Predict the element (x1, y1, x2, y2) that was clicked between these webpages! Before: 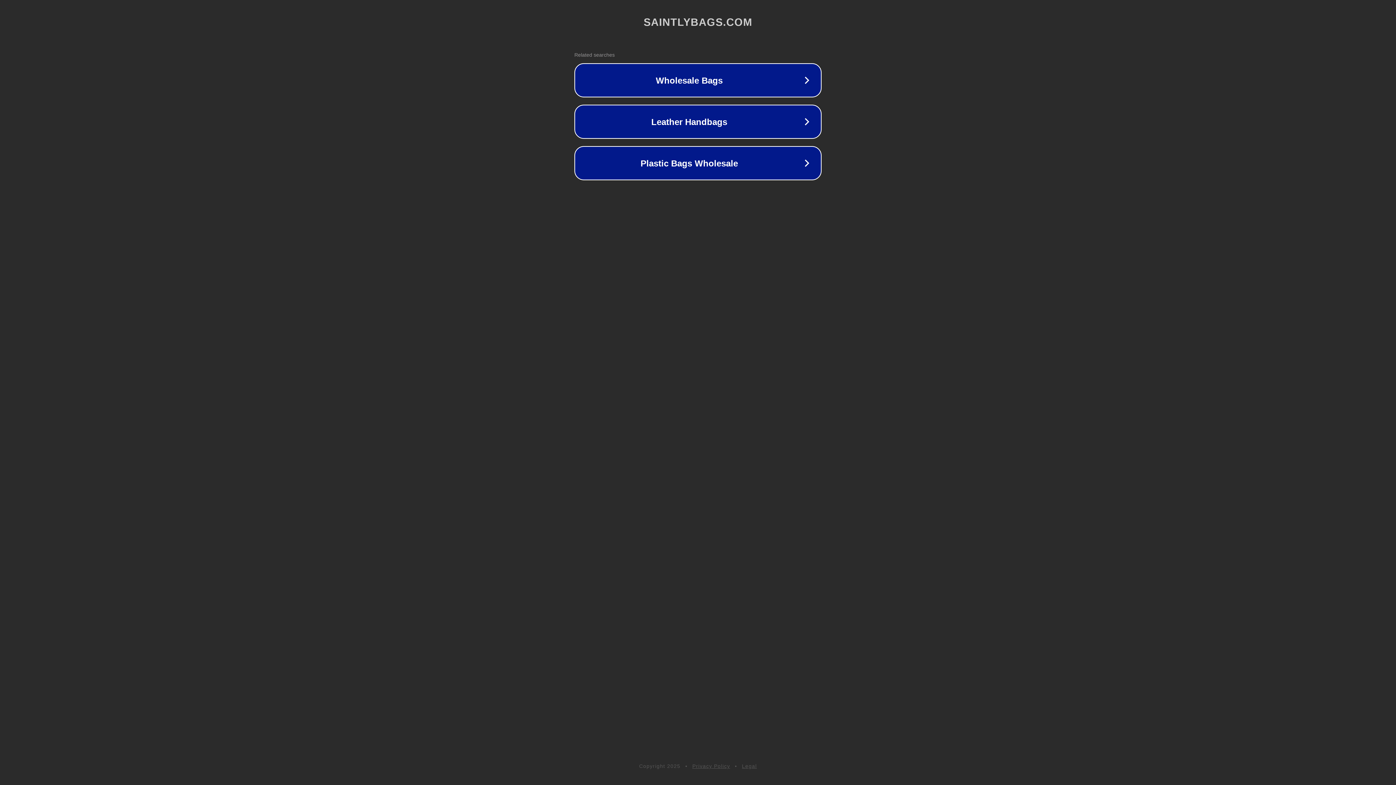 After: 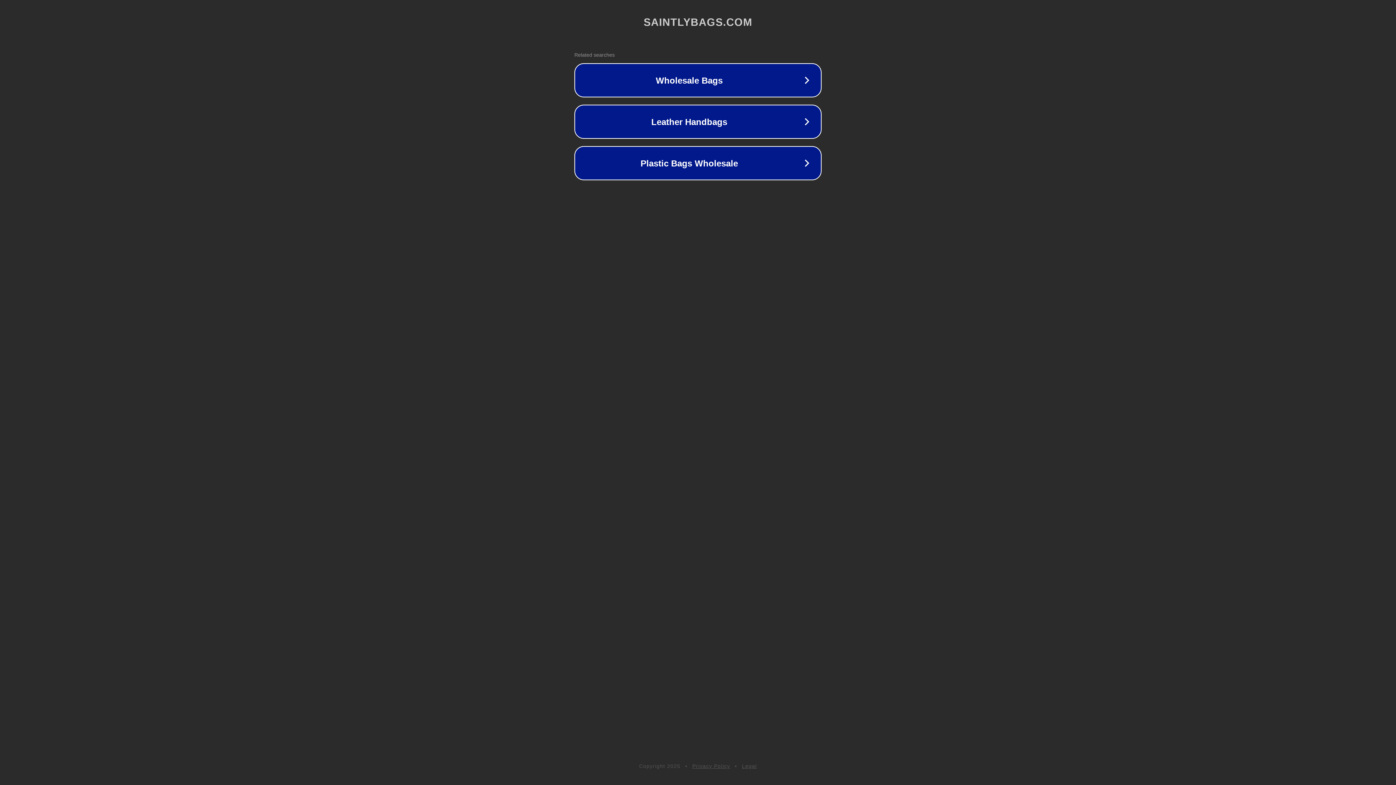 Action: label: Privacy Policy bbox: (692, 763, 730, 769)